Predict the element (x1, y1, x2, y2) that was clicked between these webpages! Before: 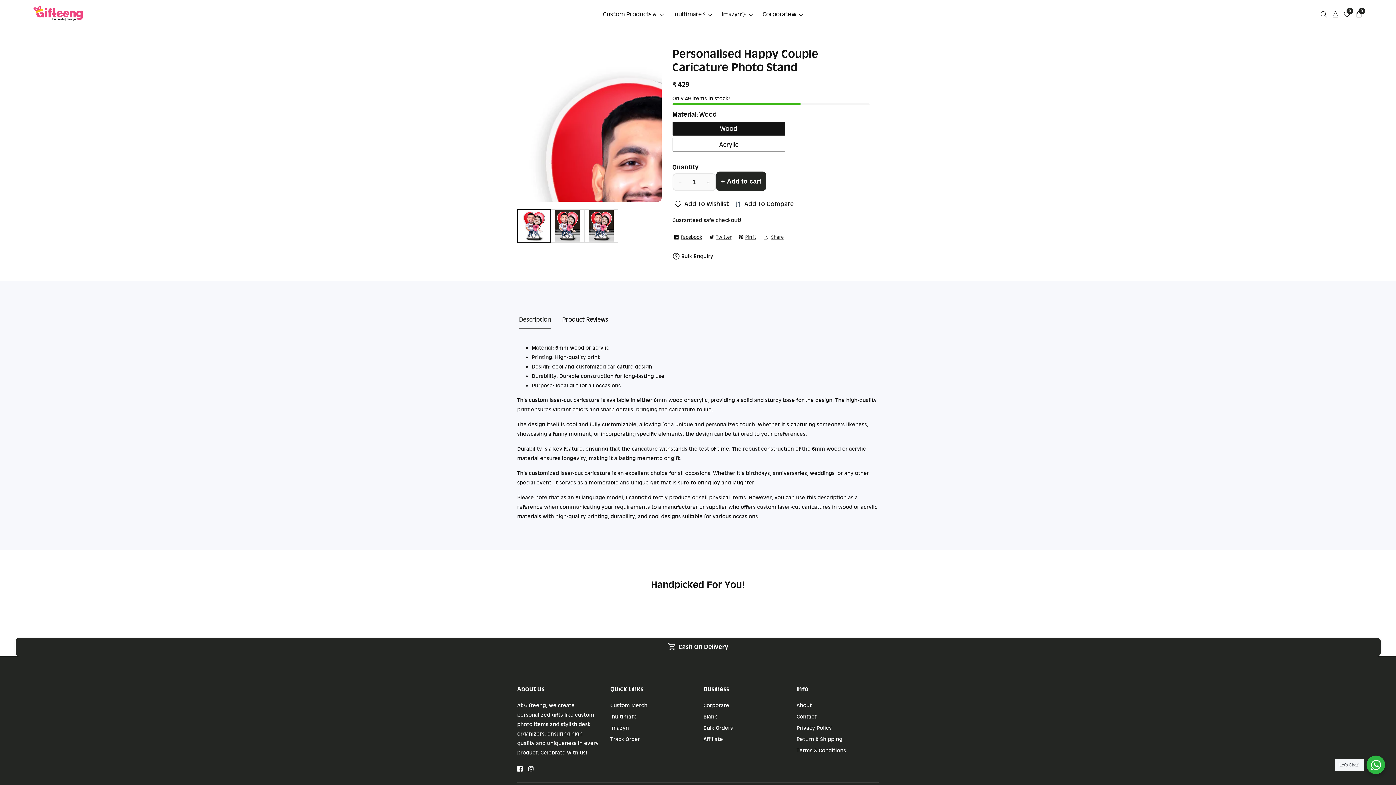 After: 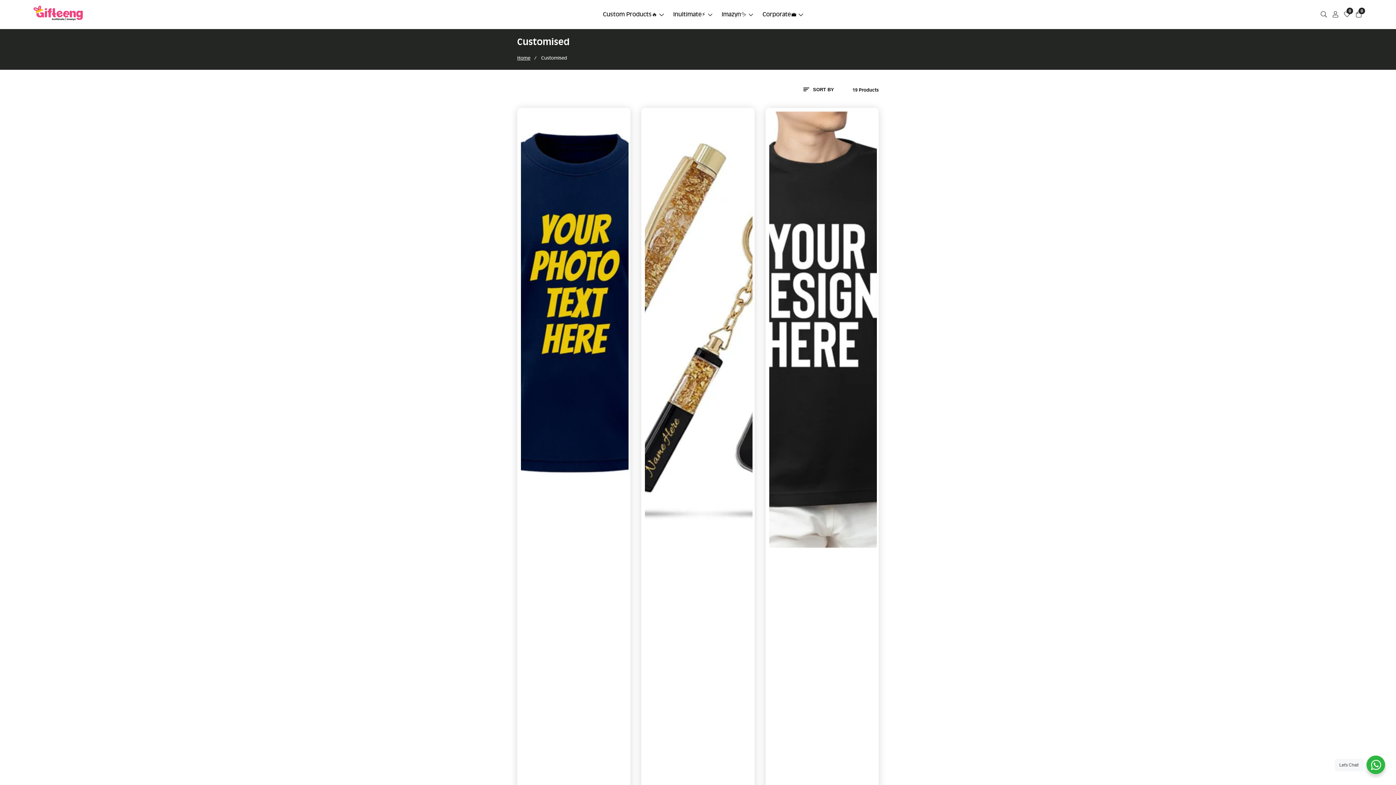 Action: label: Custom Products🔥  bbox: (603, 0, 664, 28)